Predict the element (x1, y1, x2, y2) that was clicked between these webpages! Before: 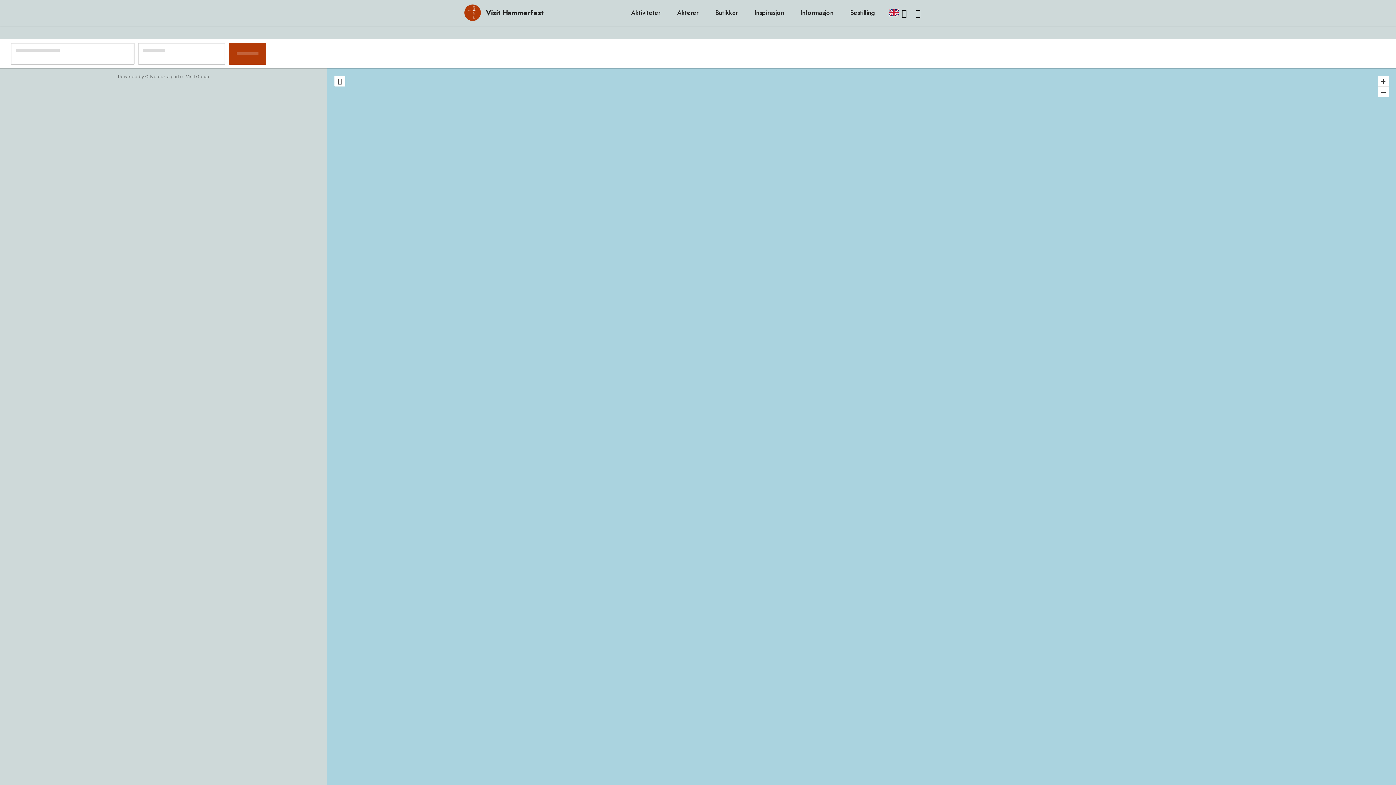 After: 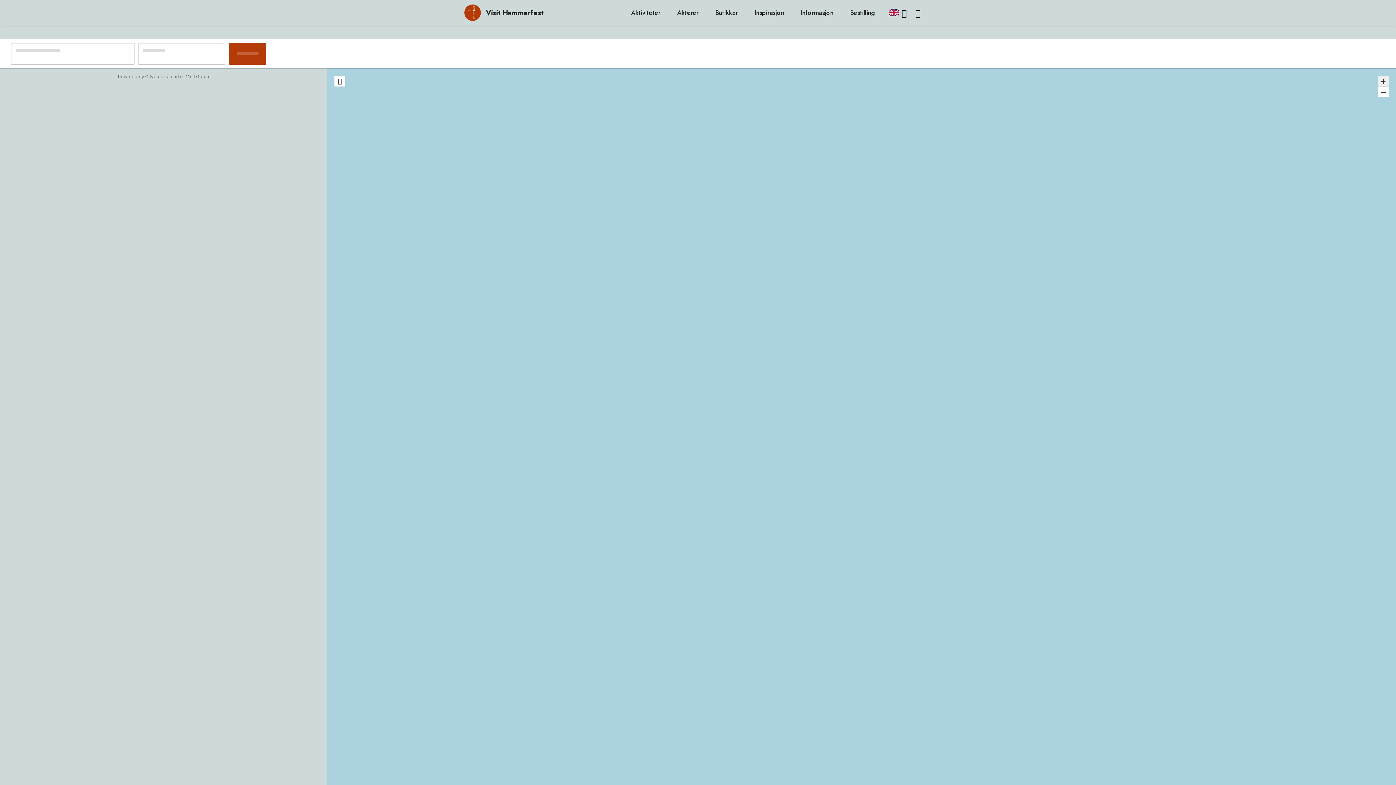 Action: label: + bbox: (1378, 75, 1389, 86)